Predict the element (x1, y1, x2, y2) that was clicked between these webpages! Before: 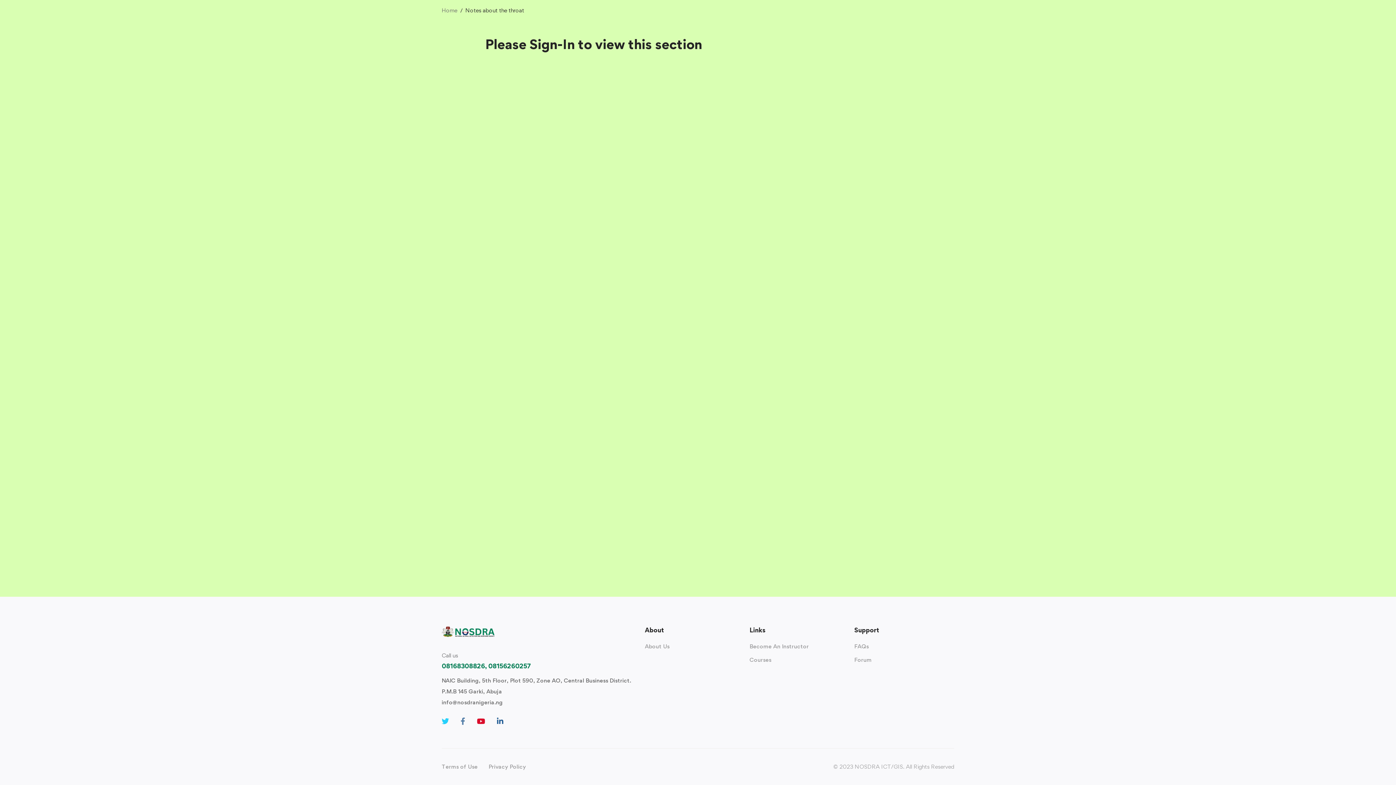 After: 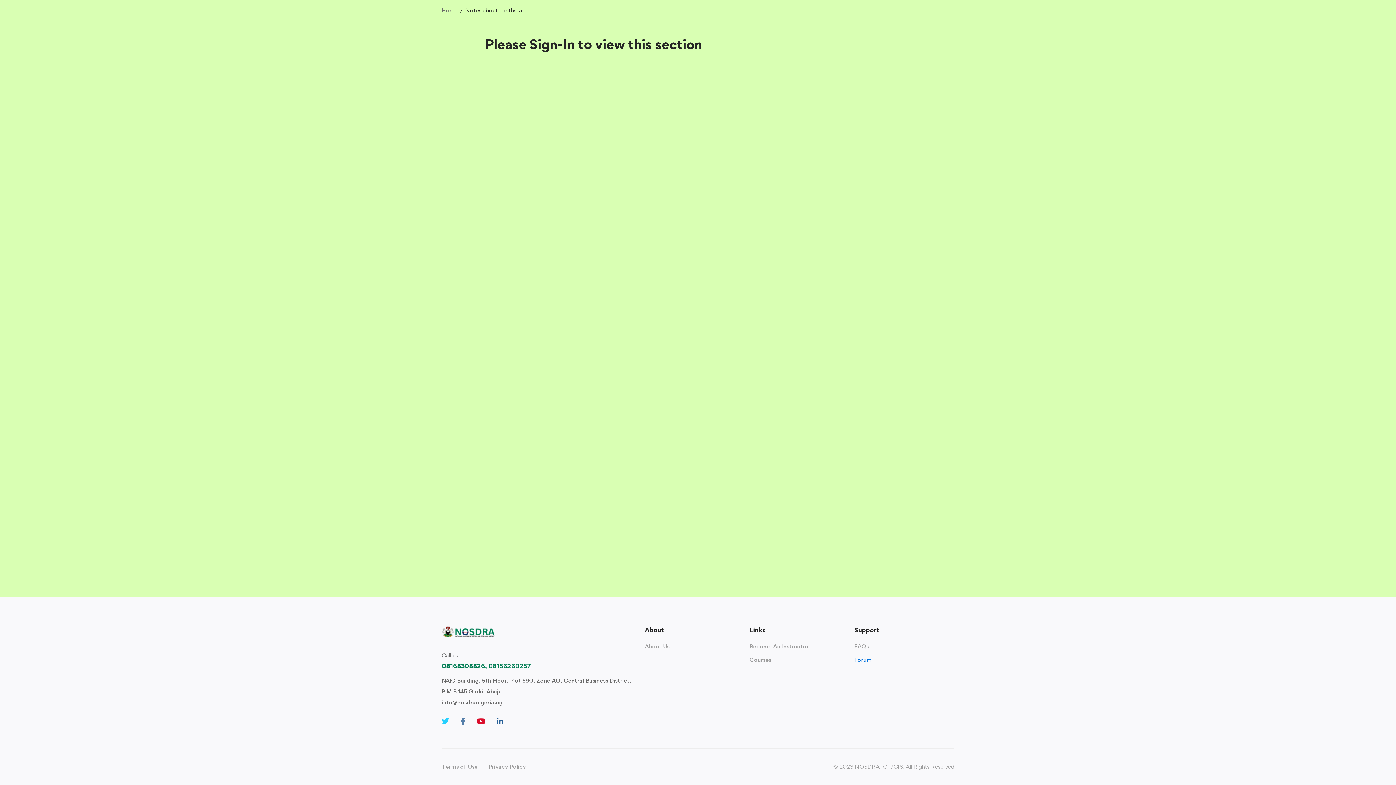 Action: label: Forum bbox: (854, 655, 871, 665)